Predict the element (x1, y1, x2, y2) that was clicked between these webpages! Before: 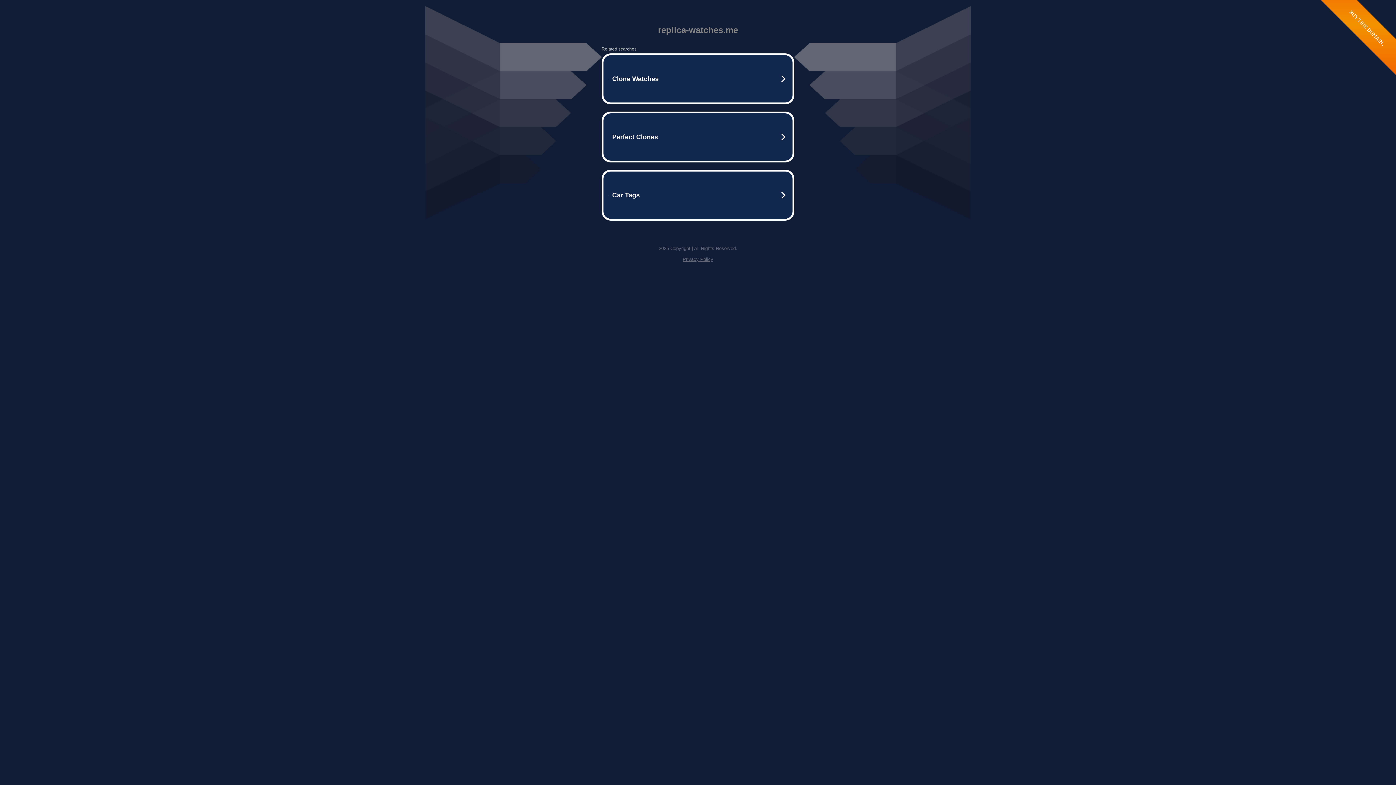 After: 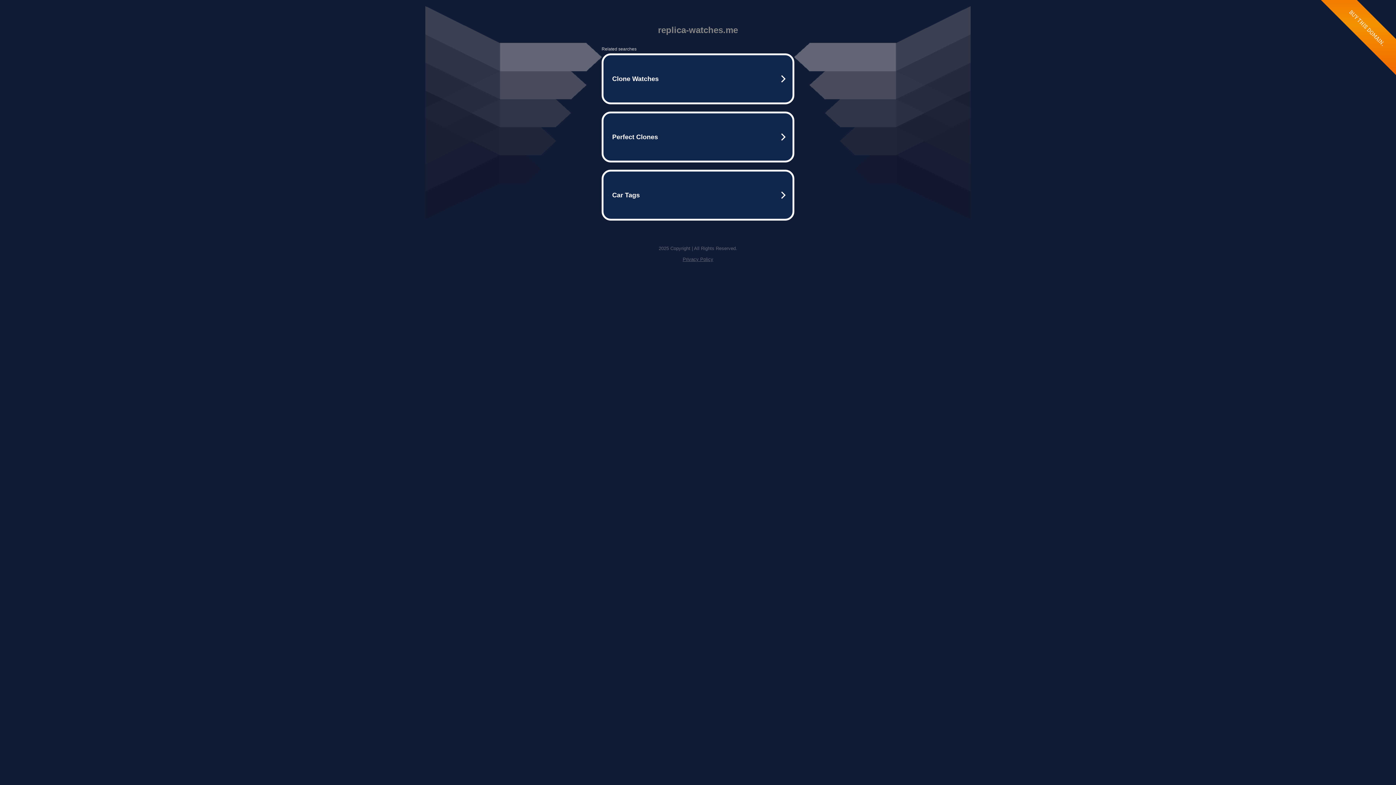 Action: label: Privacy Policy bbox: (682, 256, 713, 262)